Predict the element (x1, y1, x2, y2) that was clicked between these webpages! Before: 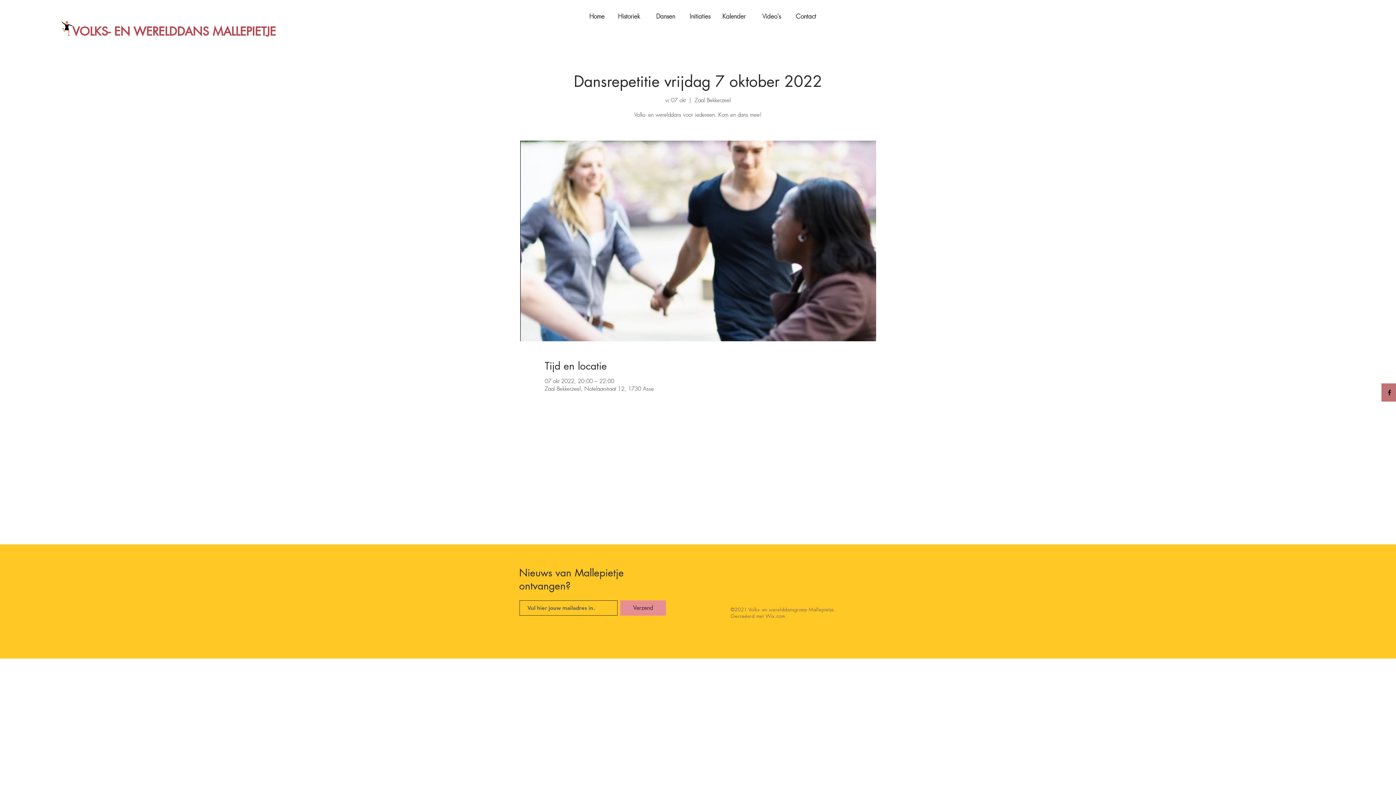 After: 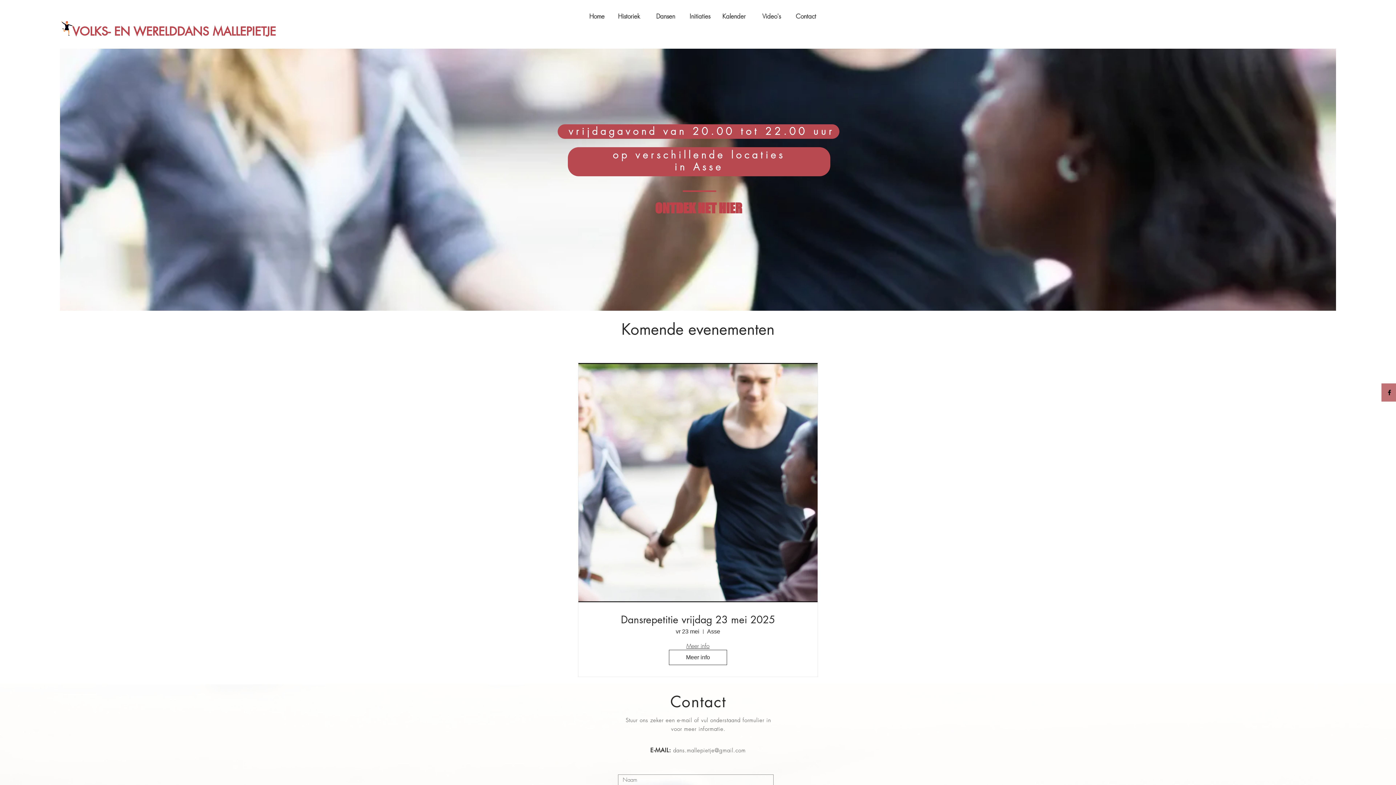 Action: bbox: (61, 21, 73, 35)